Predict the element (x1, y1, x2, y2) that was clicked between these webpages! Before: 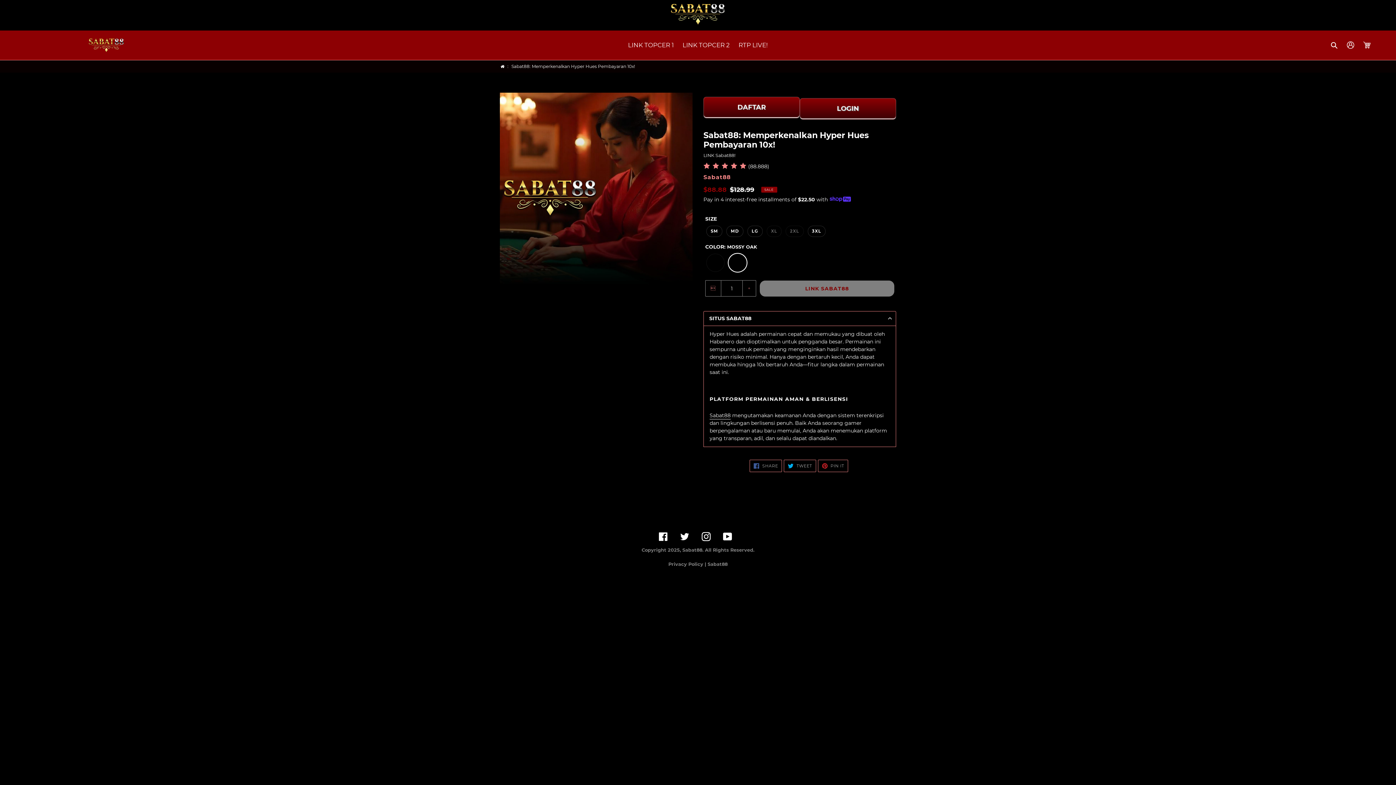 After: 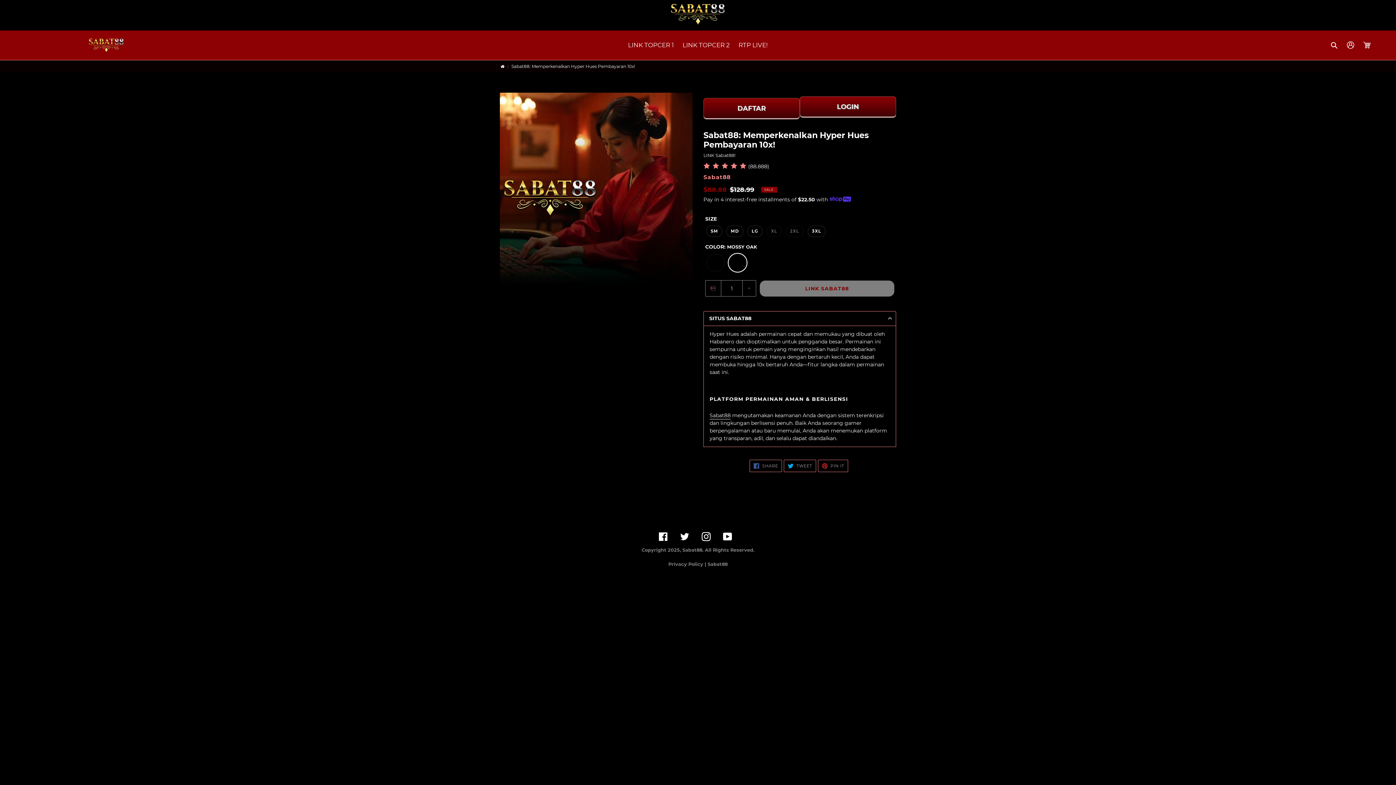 Action: label: Privacy Policy |  bbox: (668, 561, 707, 567)